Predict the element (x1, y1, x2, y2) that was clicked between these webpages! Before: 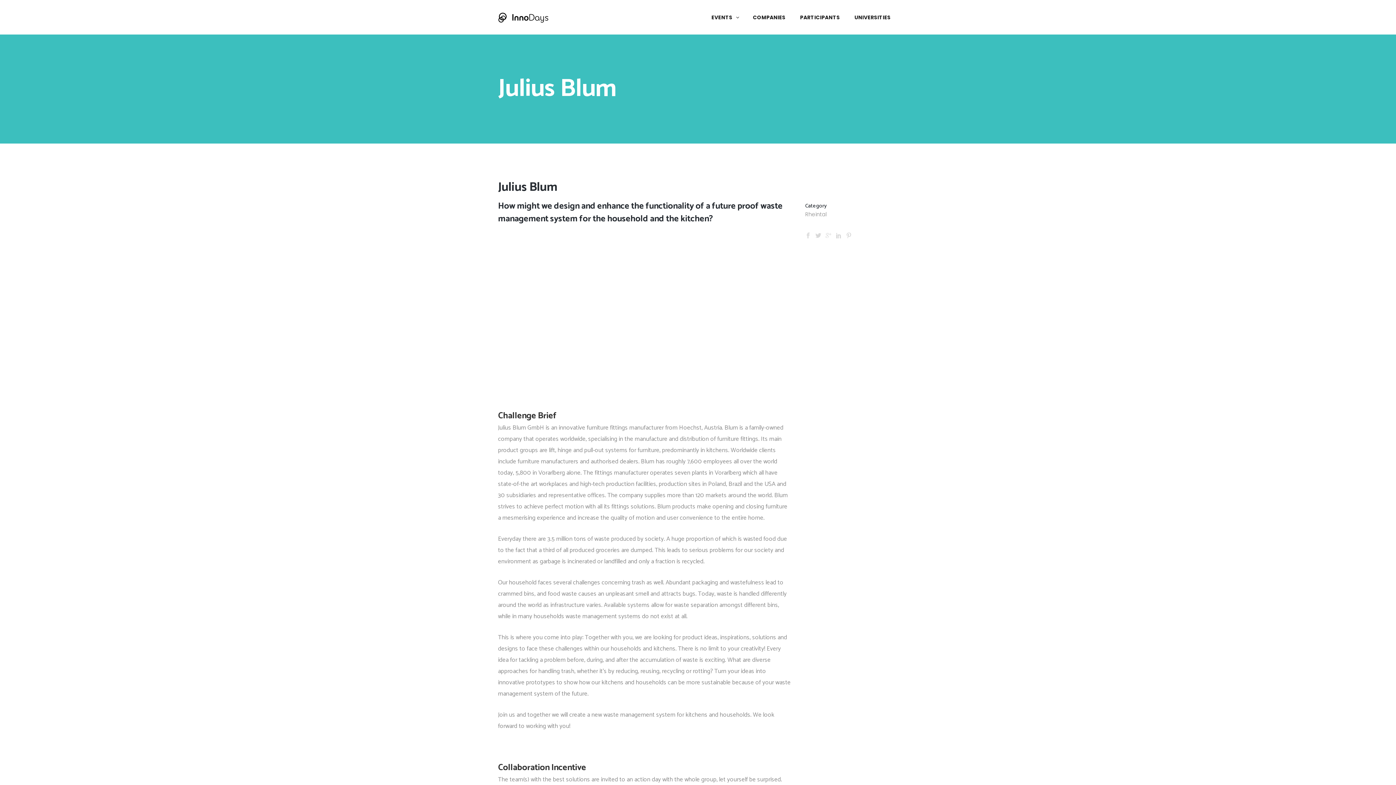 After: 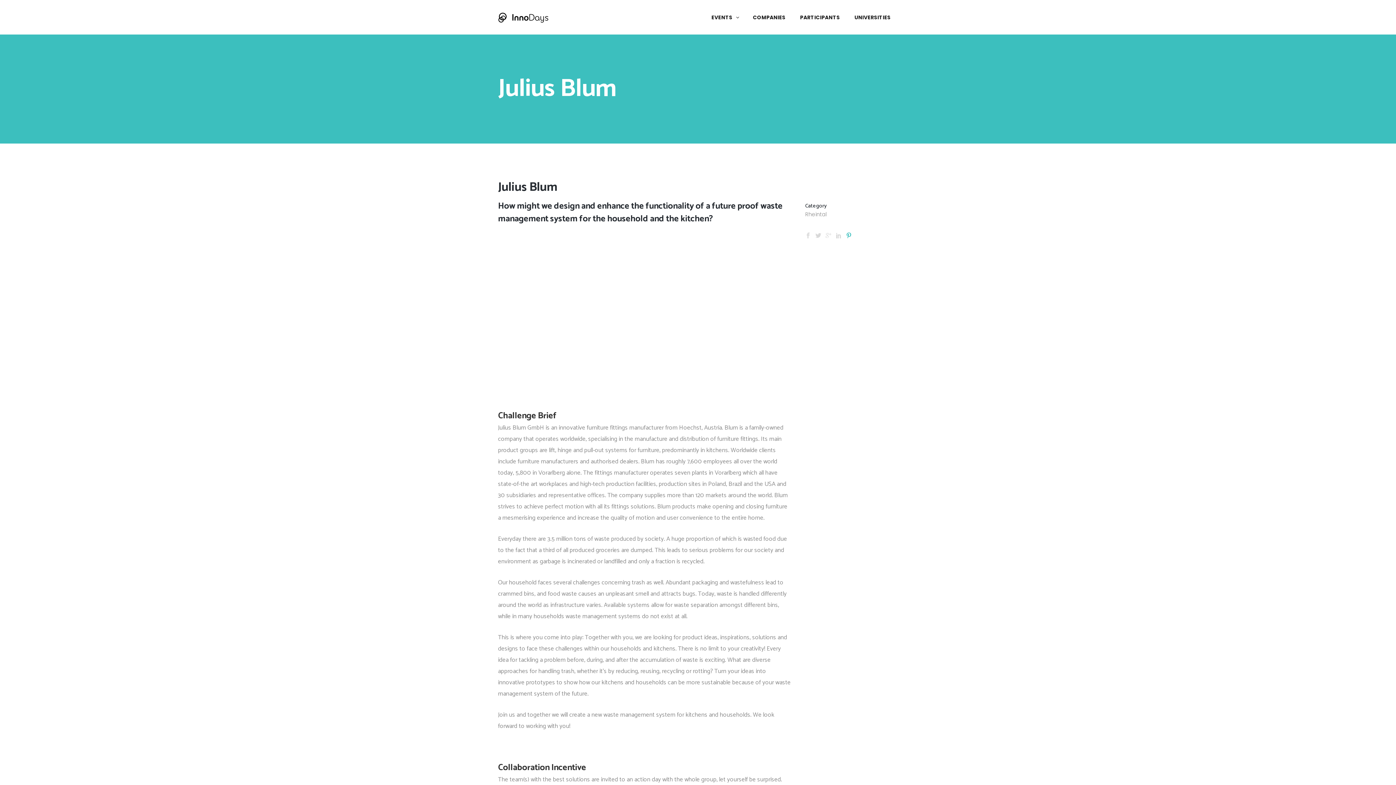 Action: bbox: (846, 232, 852, 240)